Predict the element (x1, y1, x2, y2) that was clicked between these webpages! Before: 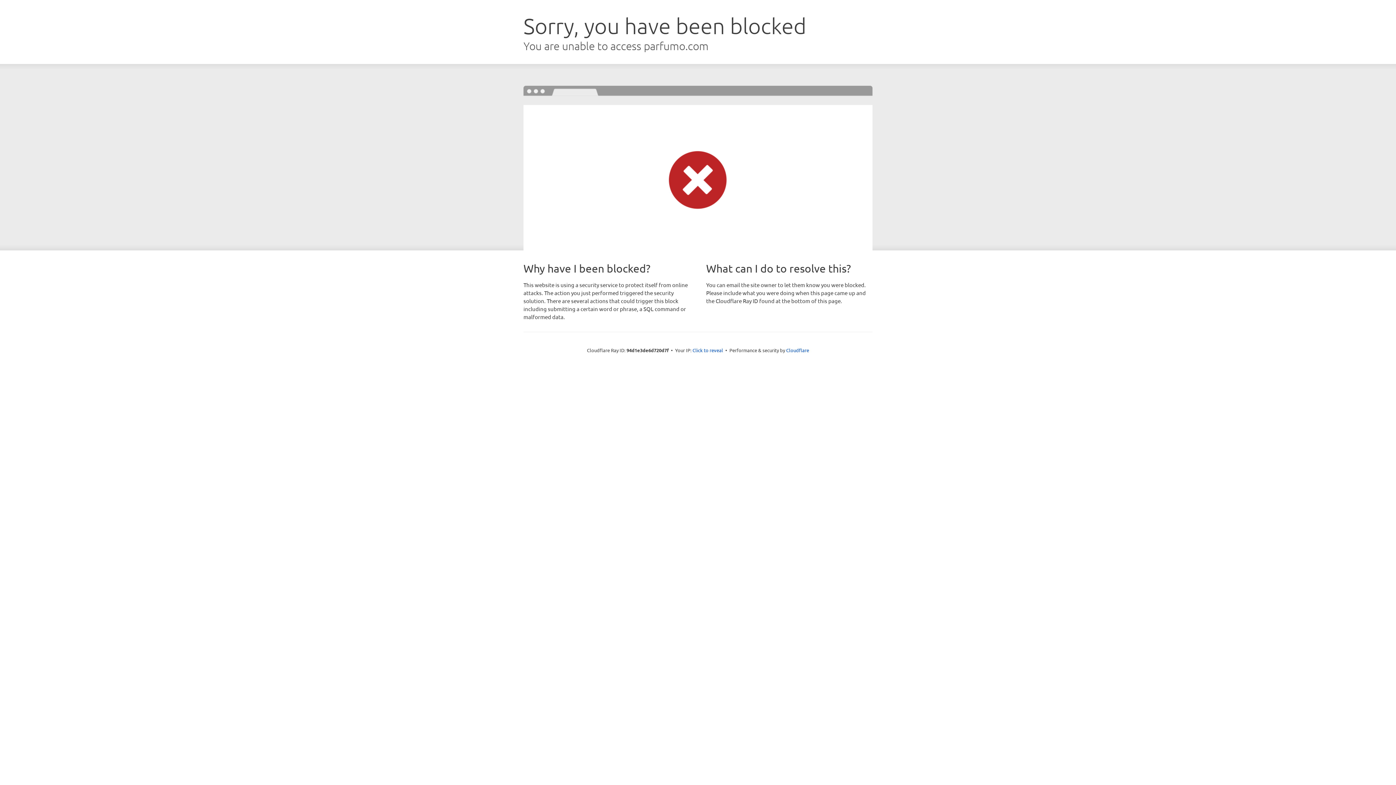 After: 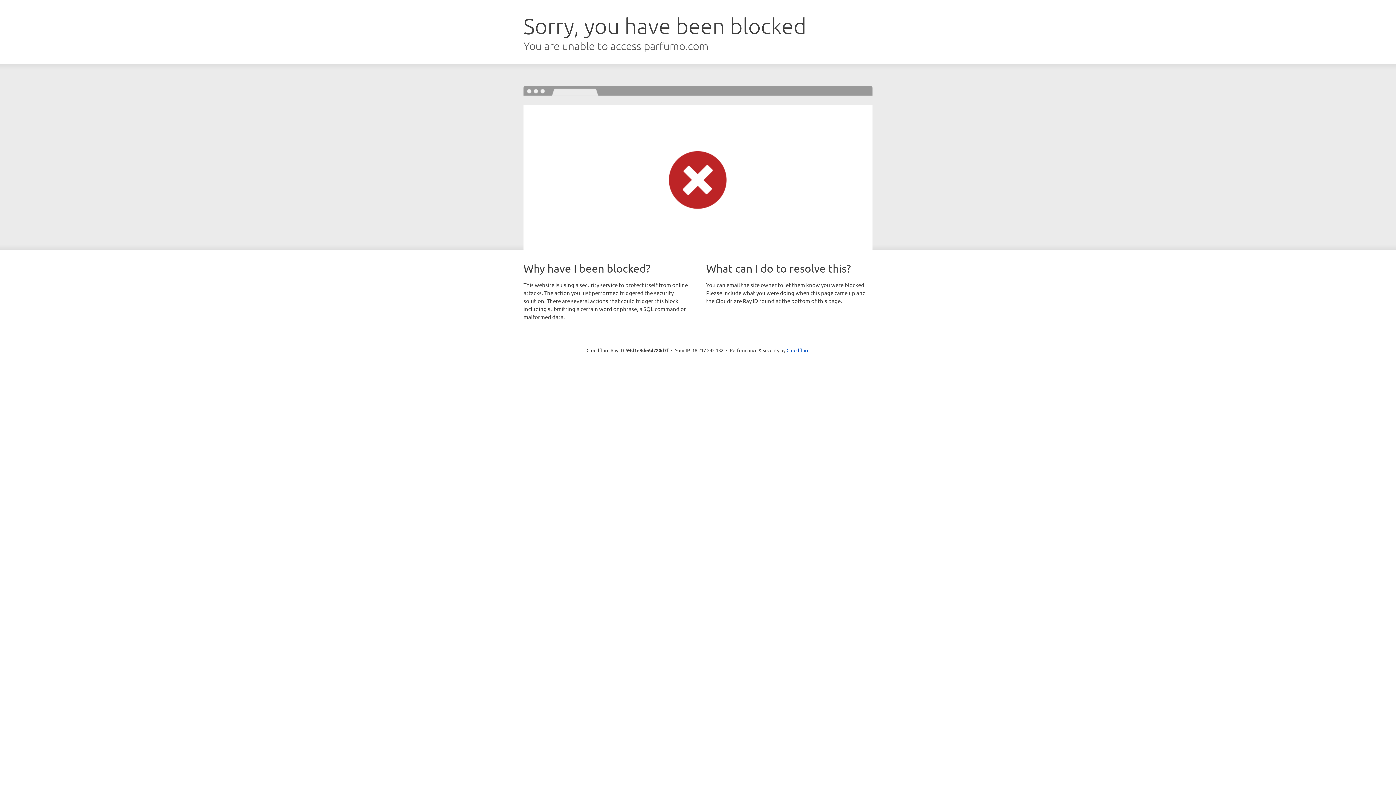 Action: label: Click to reveal bbox: (692, 346, 723, 353)